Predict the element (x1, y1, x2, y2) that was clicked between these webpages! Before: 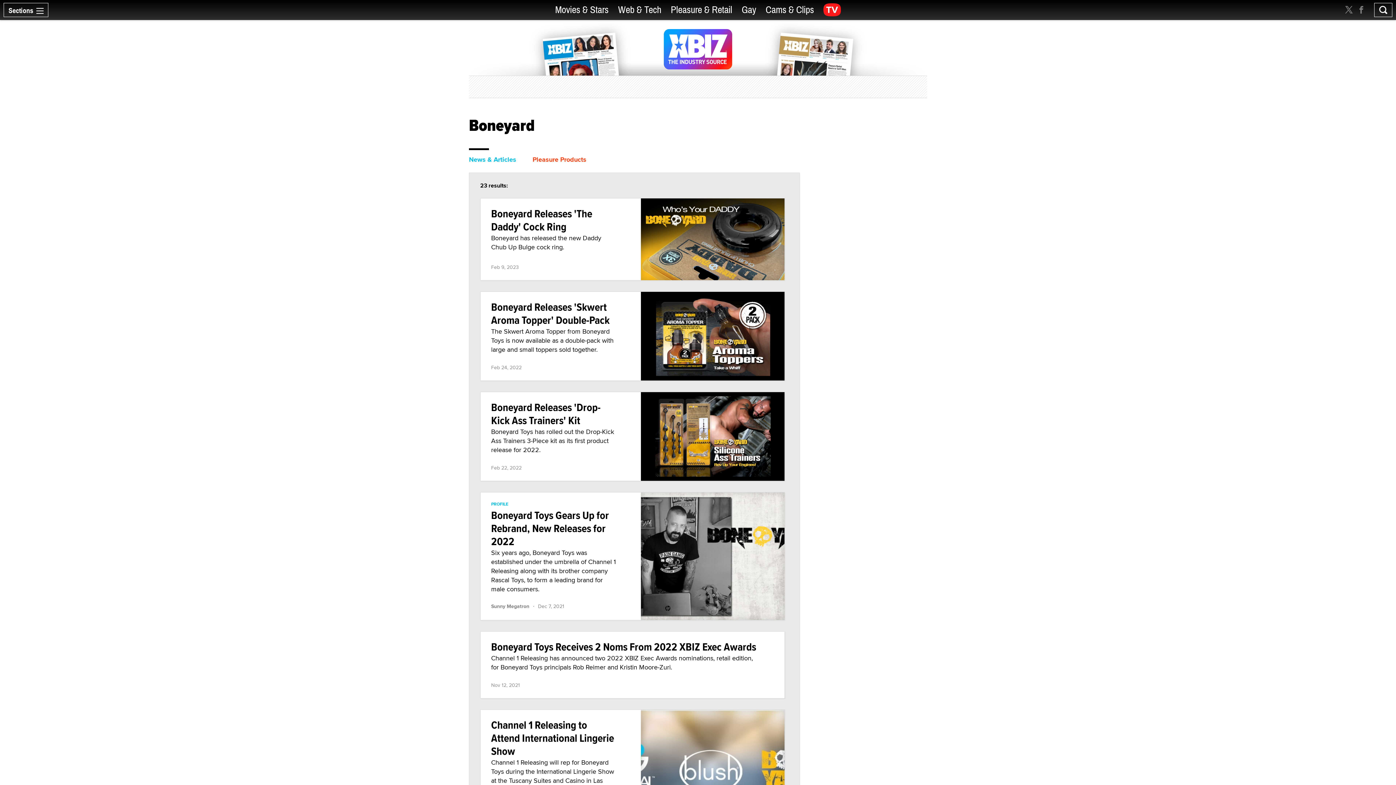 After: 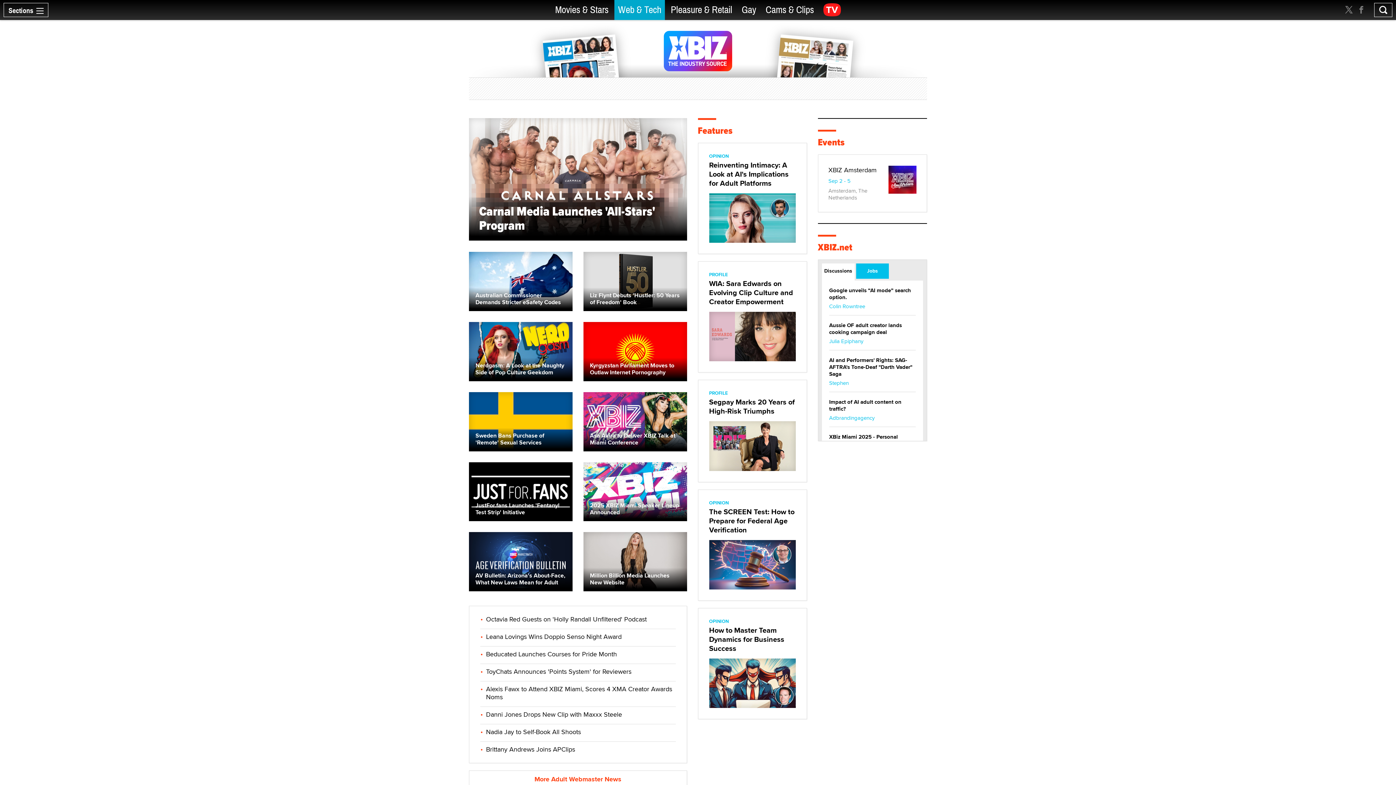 Action: label: Web & Tech bbox: (614, 0, 665, 20)